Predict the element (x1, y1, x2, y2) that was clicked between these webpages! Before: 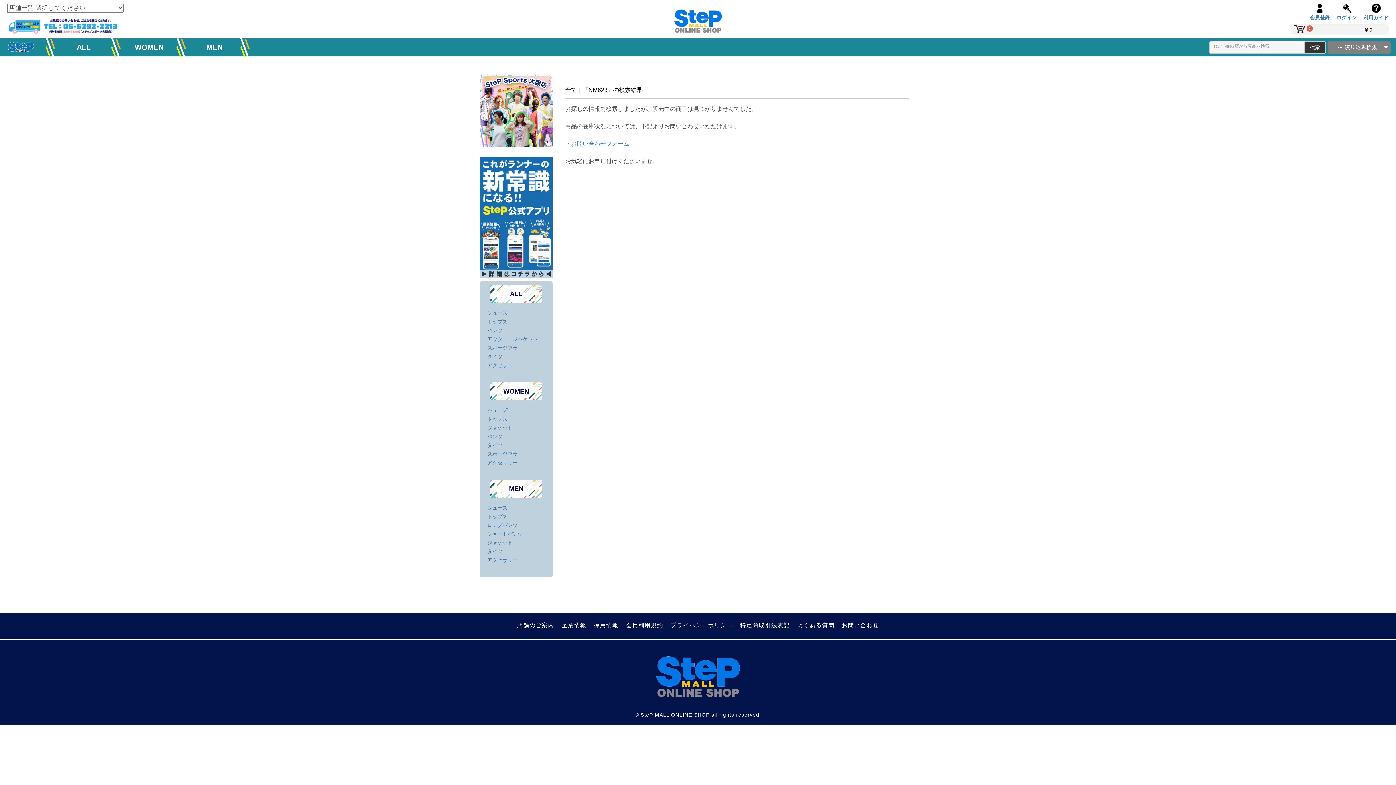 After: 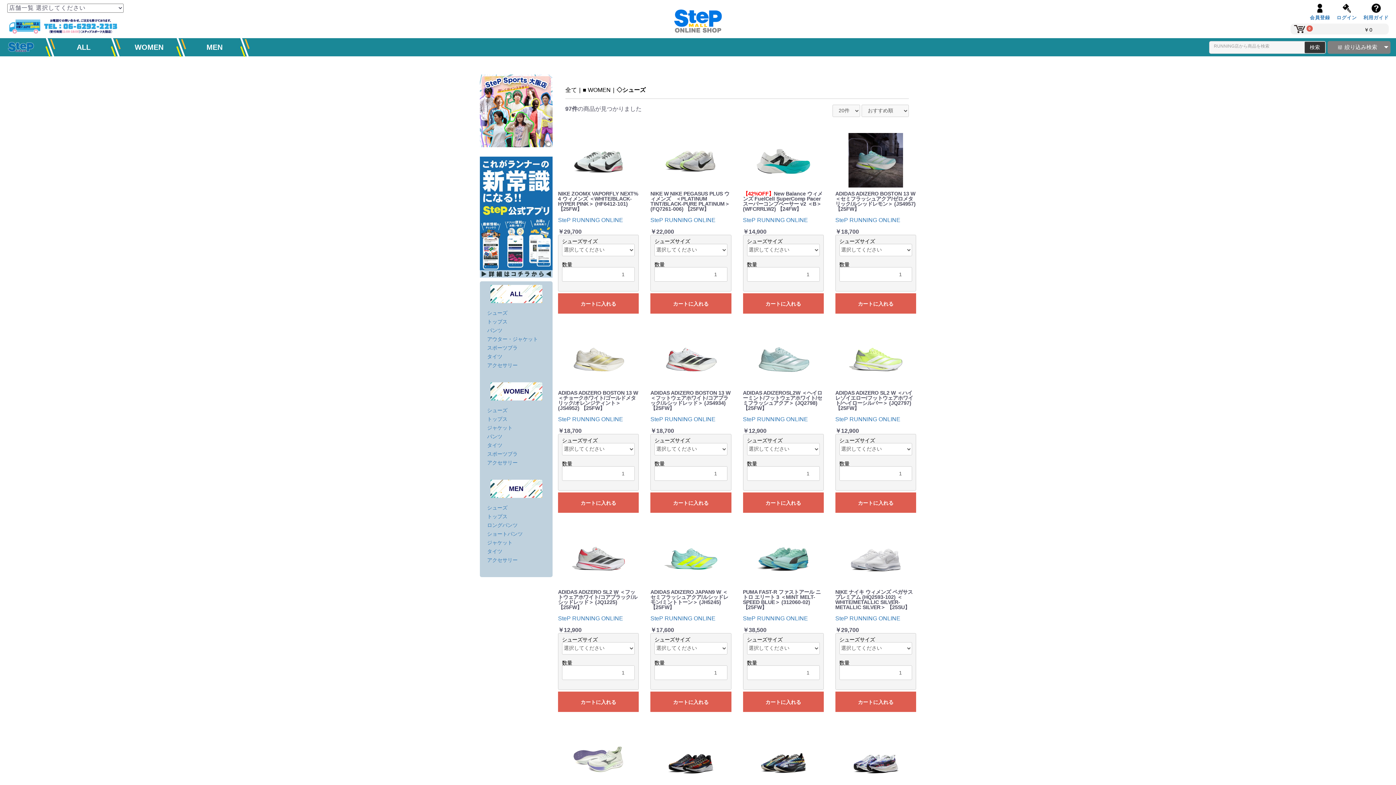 Action: bbox: (487, 407, 507, 413) label: シューズ